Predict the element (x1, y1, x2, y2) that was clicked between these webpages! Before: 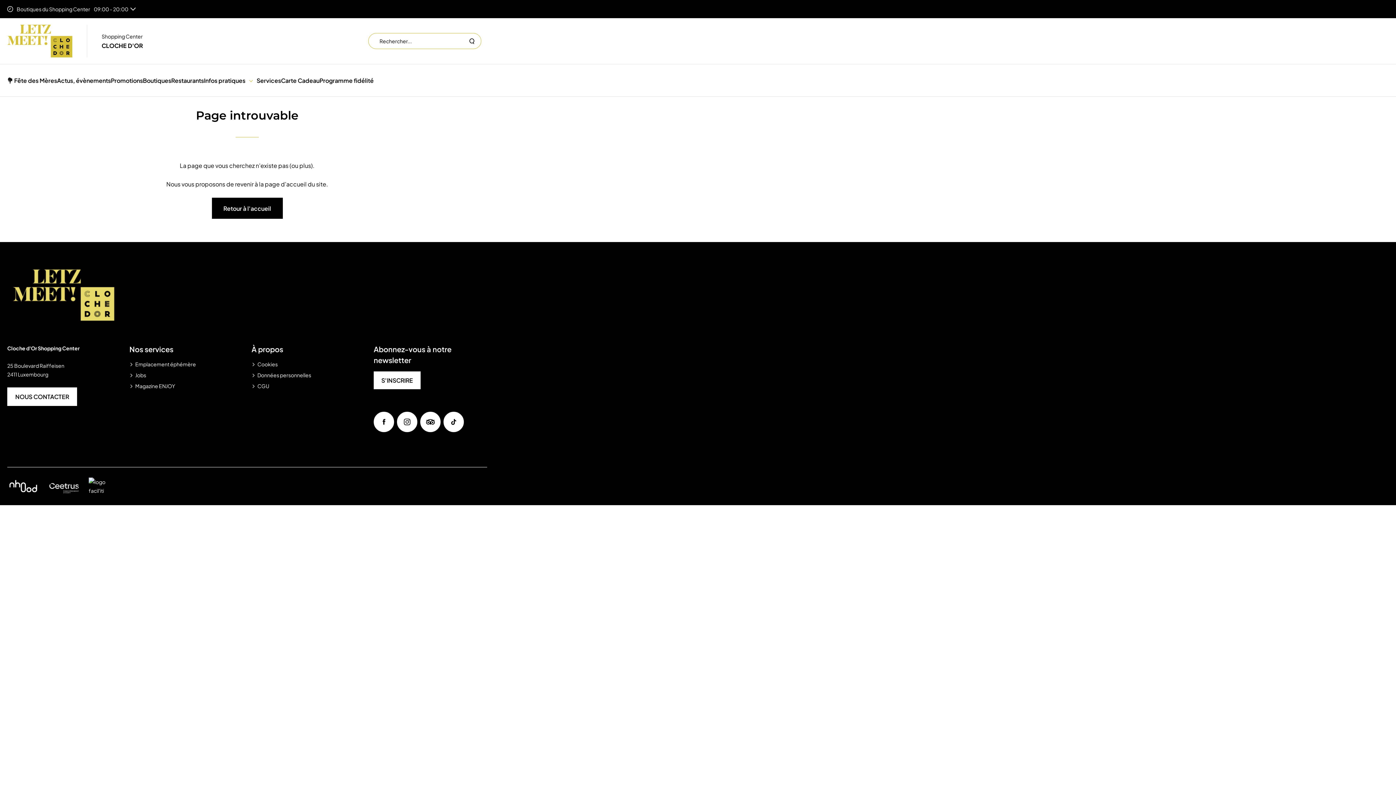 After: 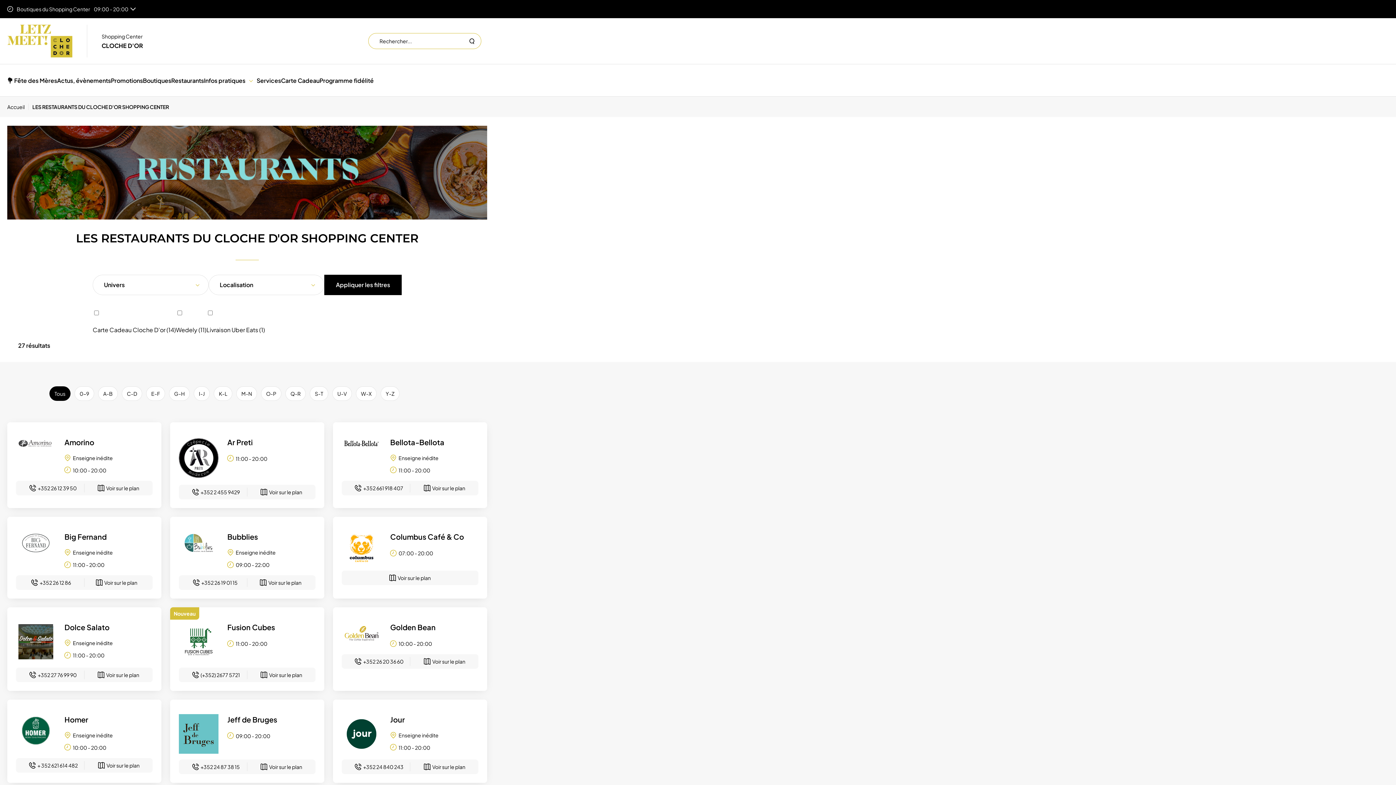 Action: bbox: (171, 69, 204, 91) label: Restaurants